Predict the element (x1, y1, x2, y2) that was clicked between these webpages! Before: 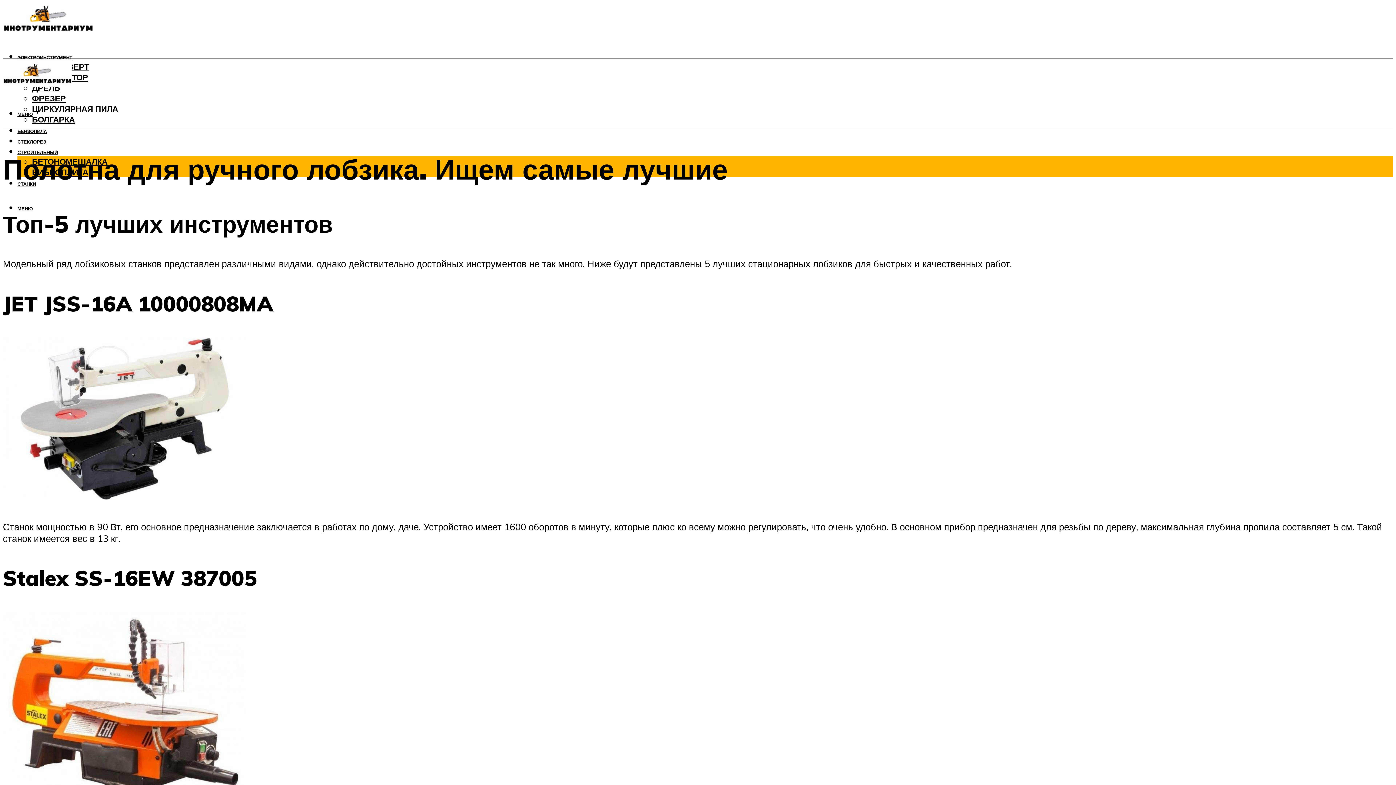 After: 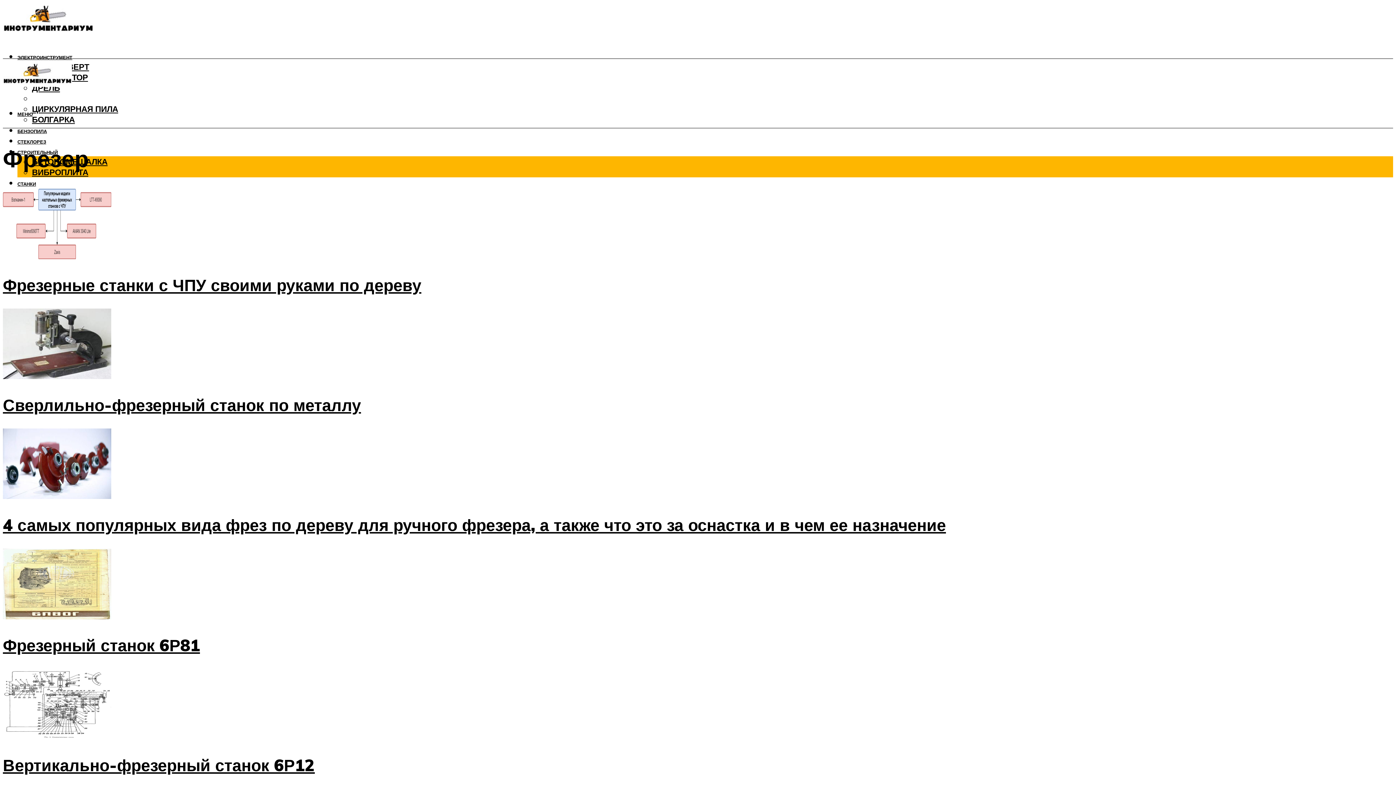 Action: bbox: (32, 93, 65, 103) label: ФРЕЗЕР